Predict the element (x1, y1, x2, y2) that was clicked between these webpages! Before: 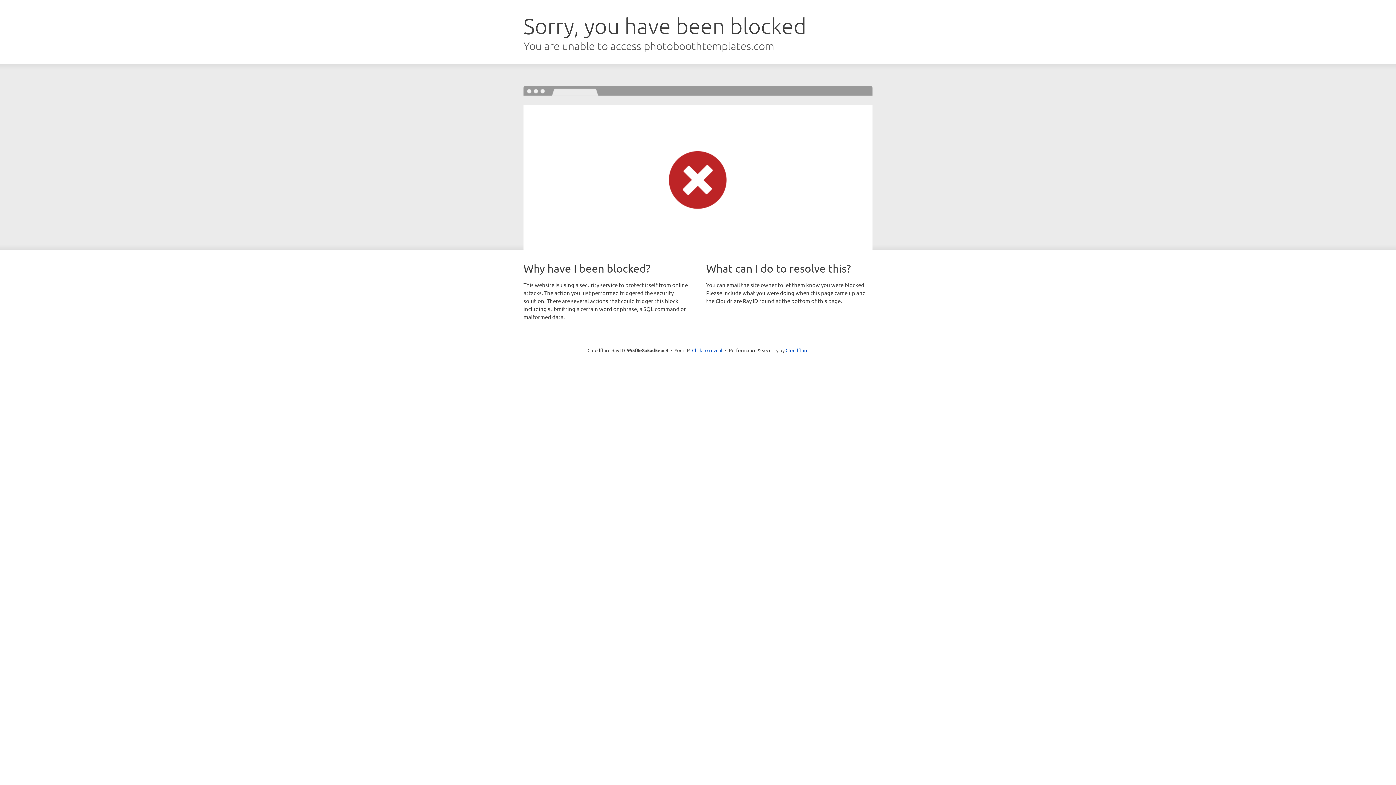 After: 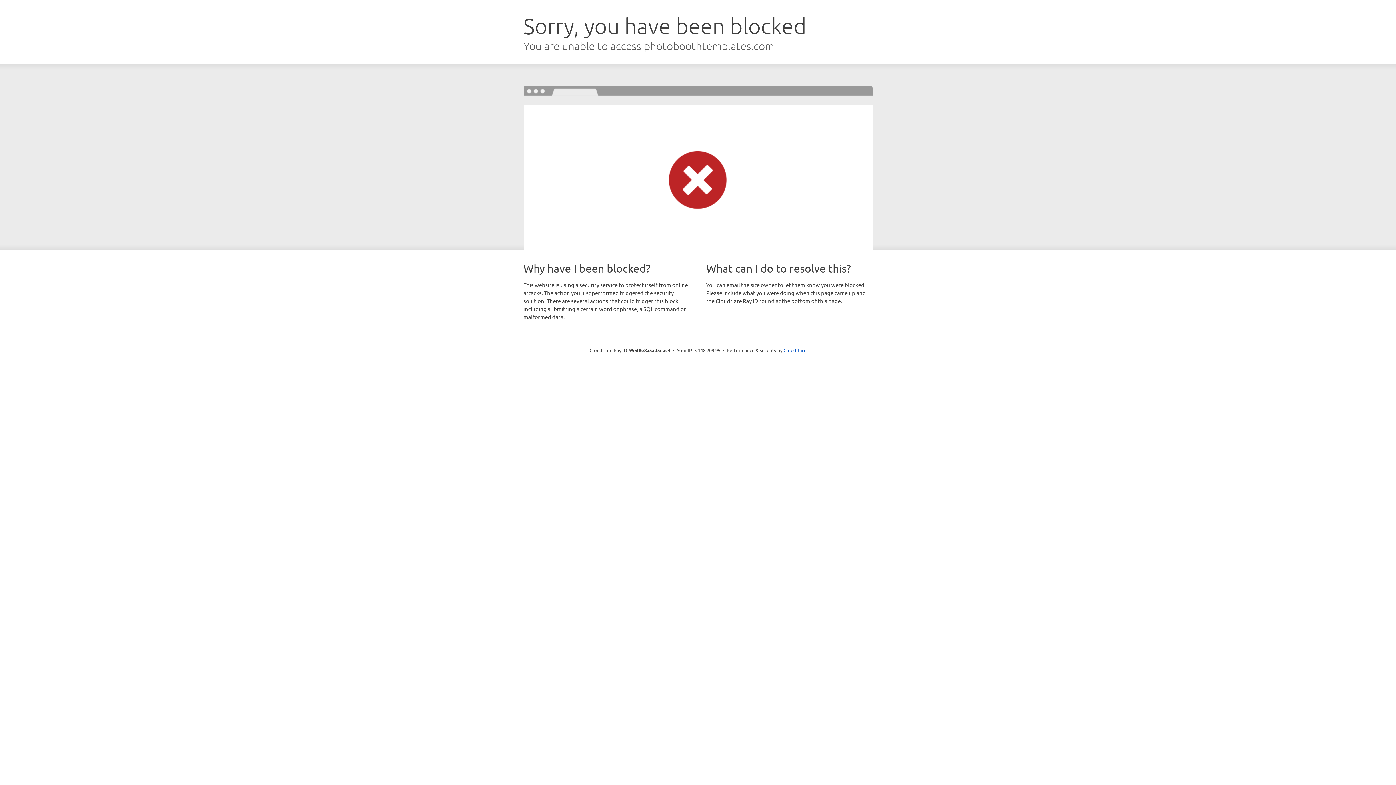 Action: bbox: (692, 346, 722, 353) label: Click to reveal